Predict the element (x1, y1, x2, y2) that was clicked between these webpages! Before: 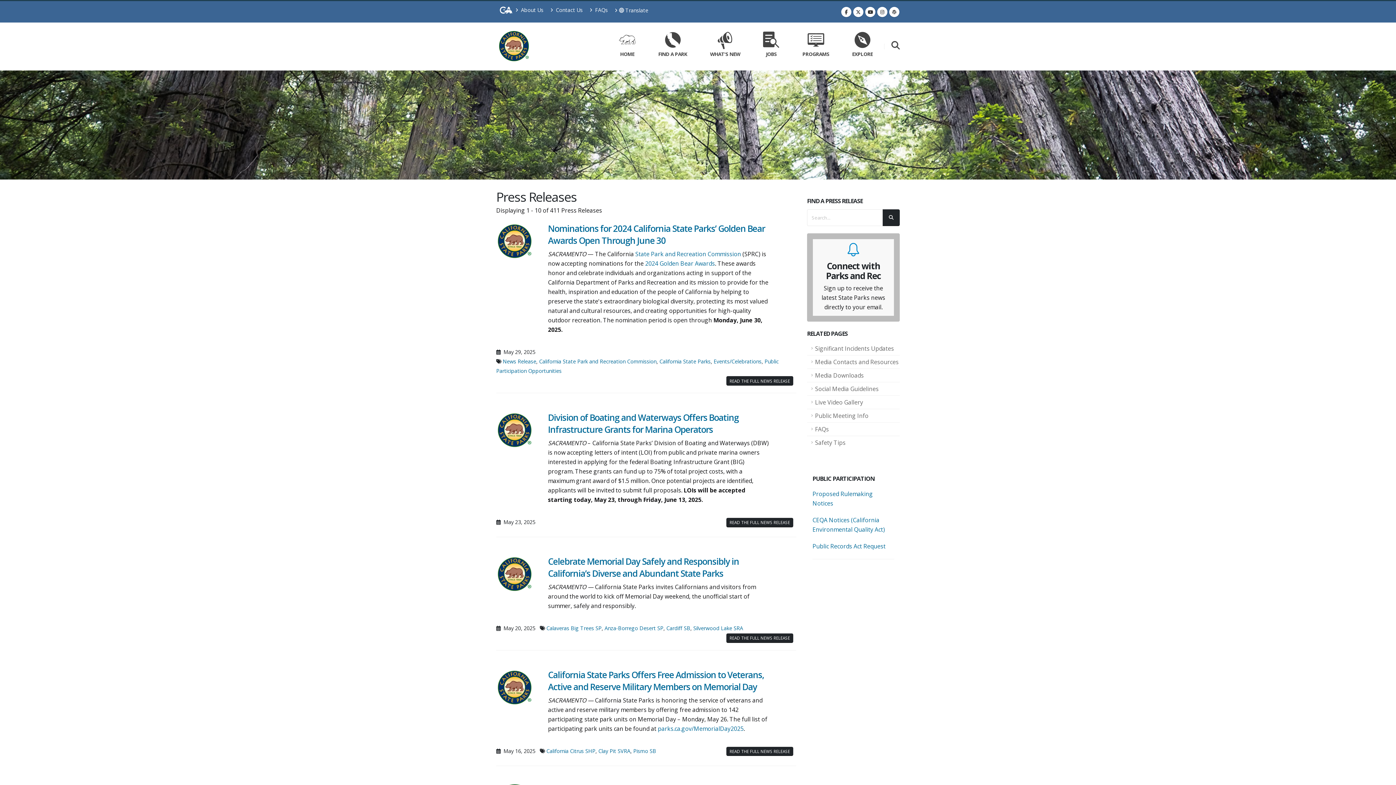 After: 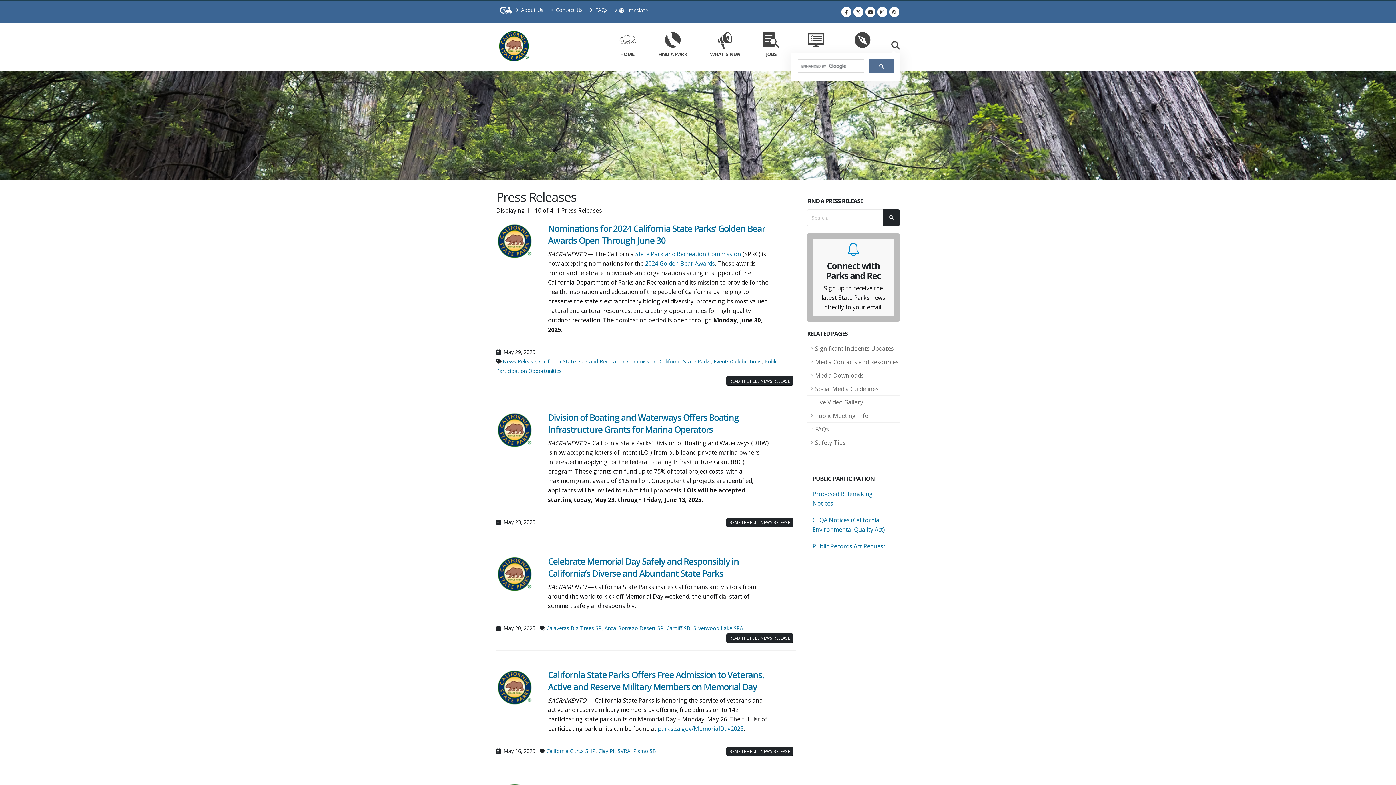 Action: label: Search bbox: (891, 41, 900, 51)